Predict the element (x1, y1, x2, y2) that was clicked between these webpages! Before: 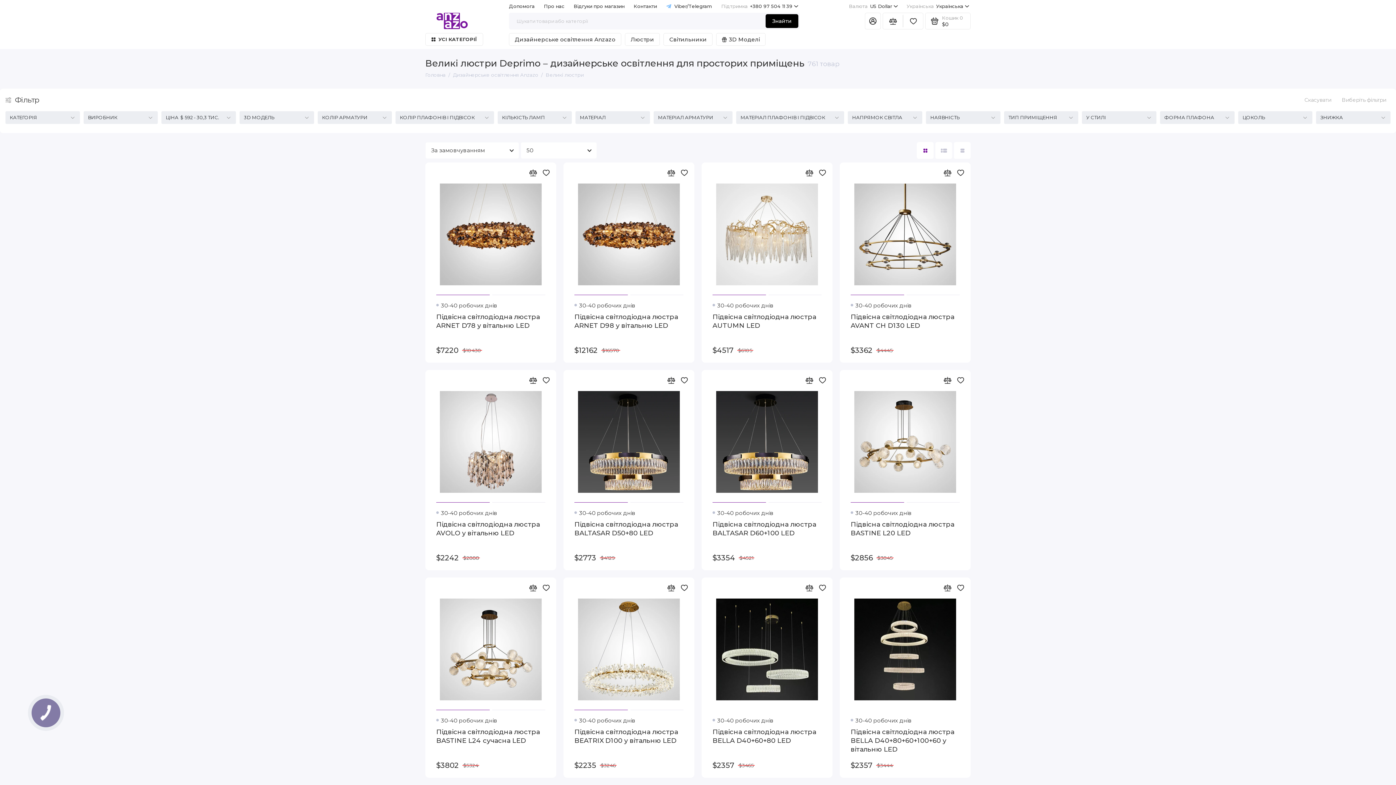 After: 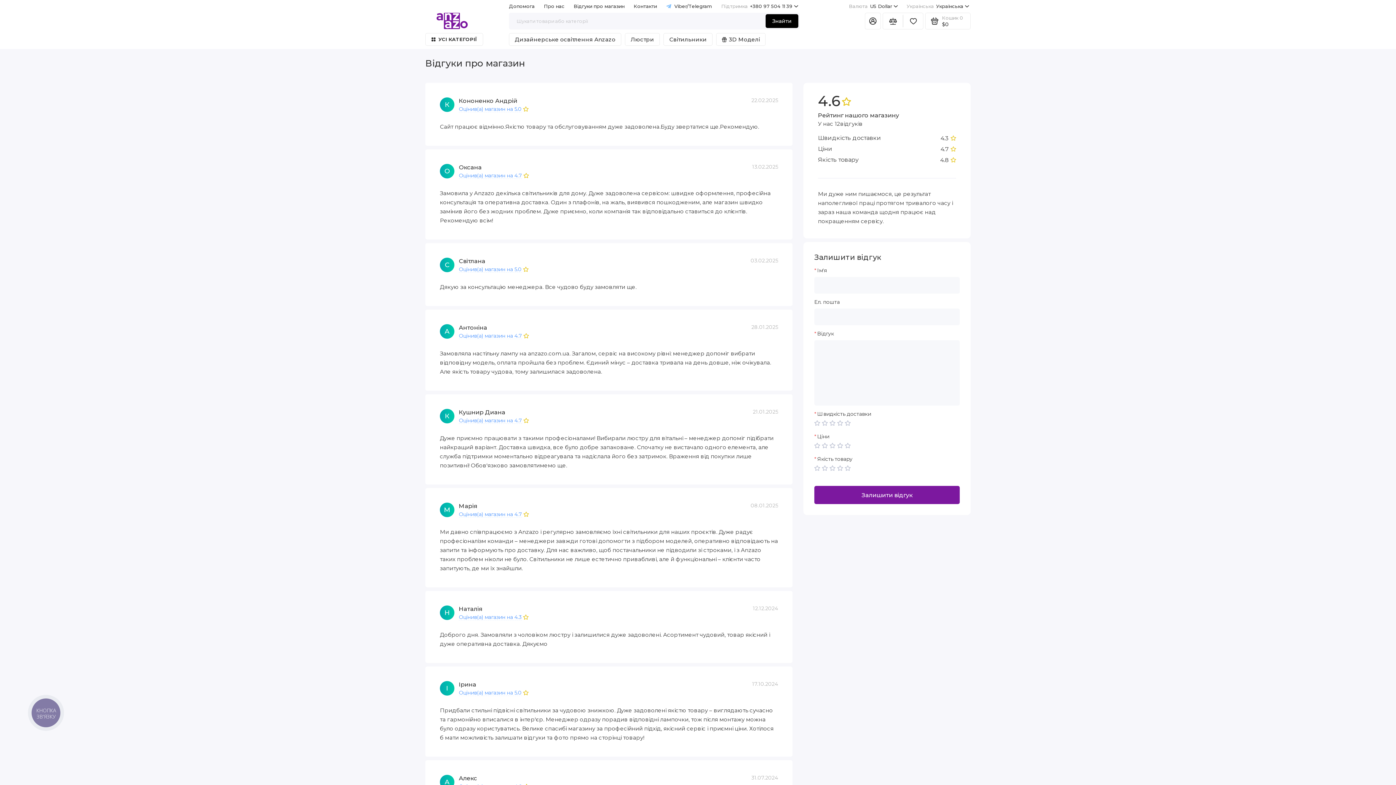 Action: bbox: (573, 0, 624, 12) label: Відгуки про магазин